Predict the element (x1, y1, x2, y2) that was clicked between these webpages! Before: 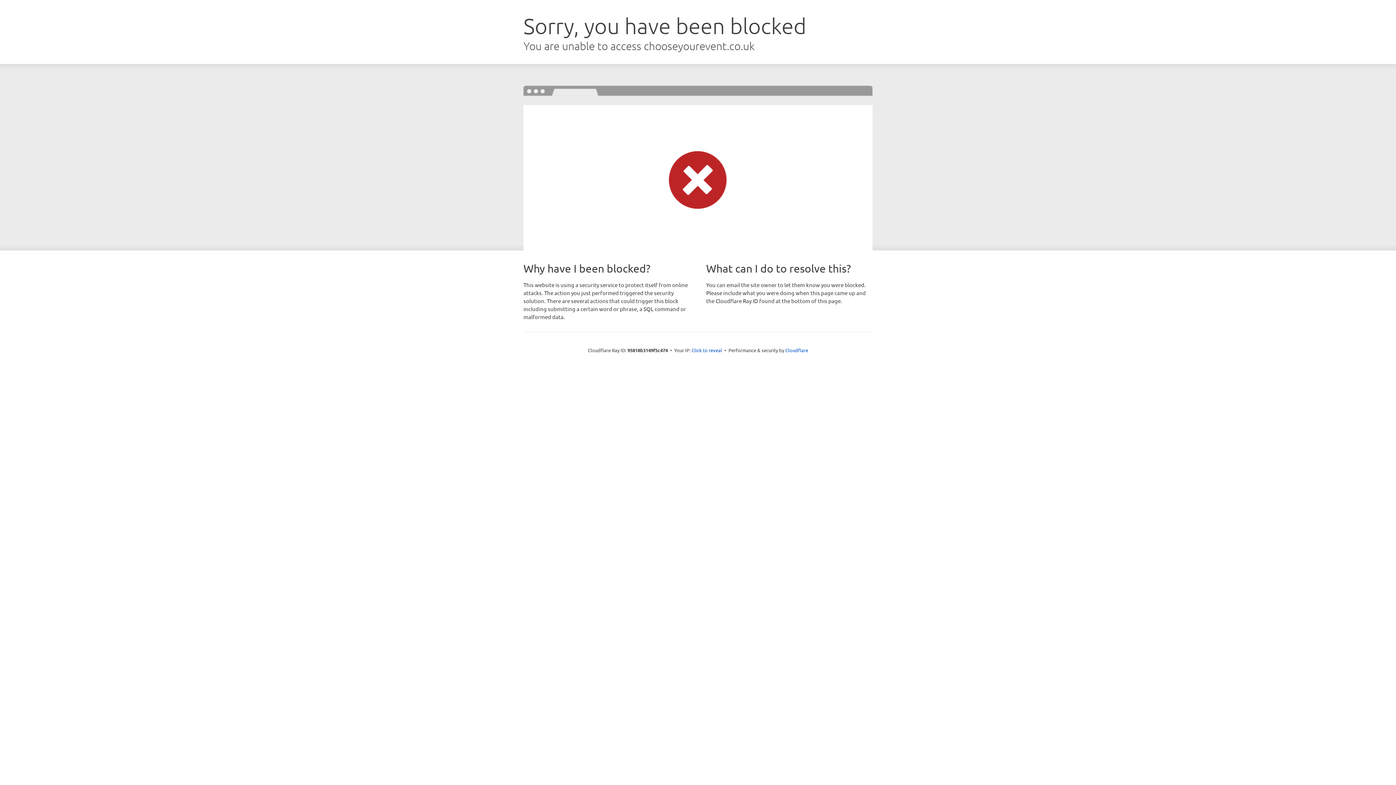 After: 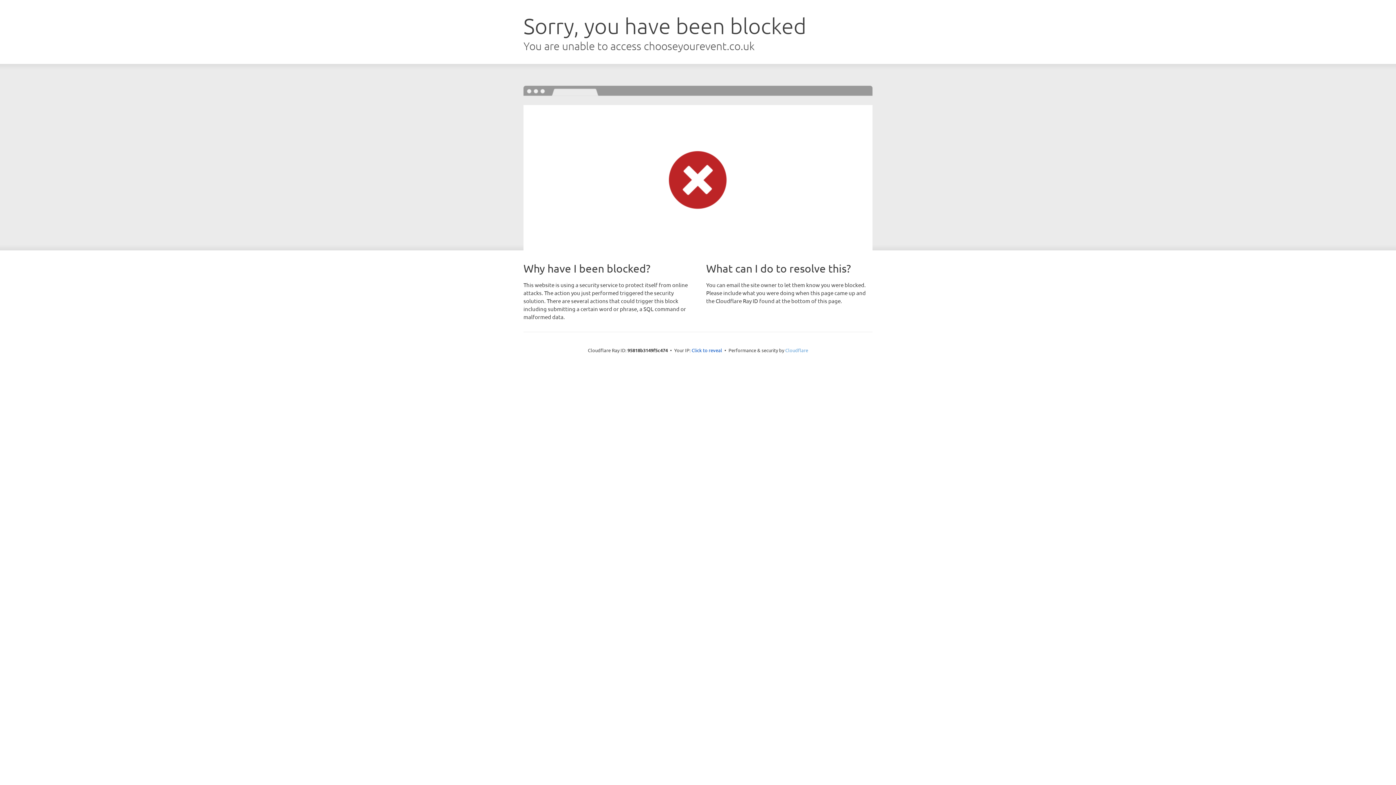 Action: bbox: (785, 347, 808, 353) label: Cloudflare